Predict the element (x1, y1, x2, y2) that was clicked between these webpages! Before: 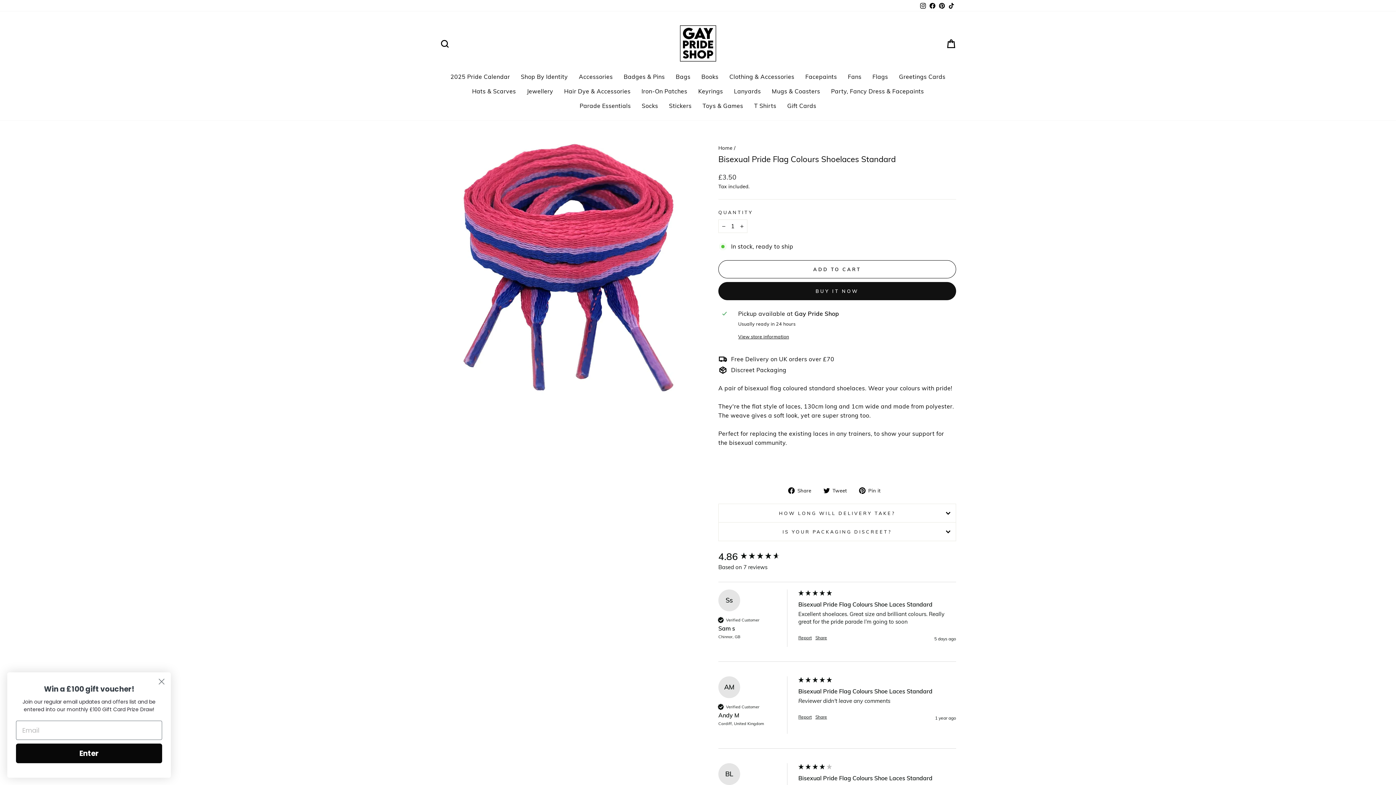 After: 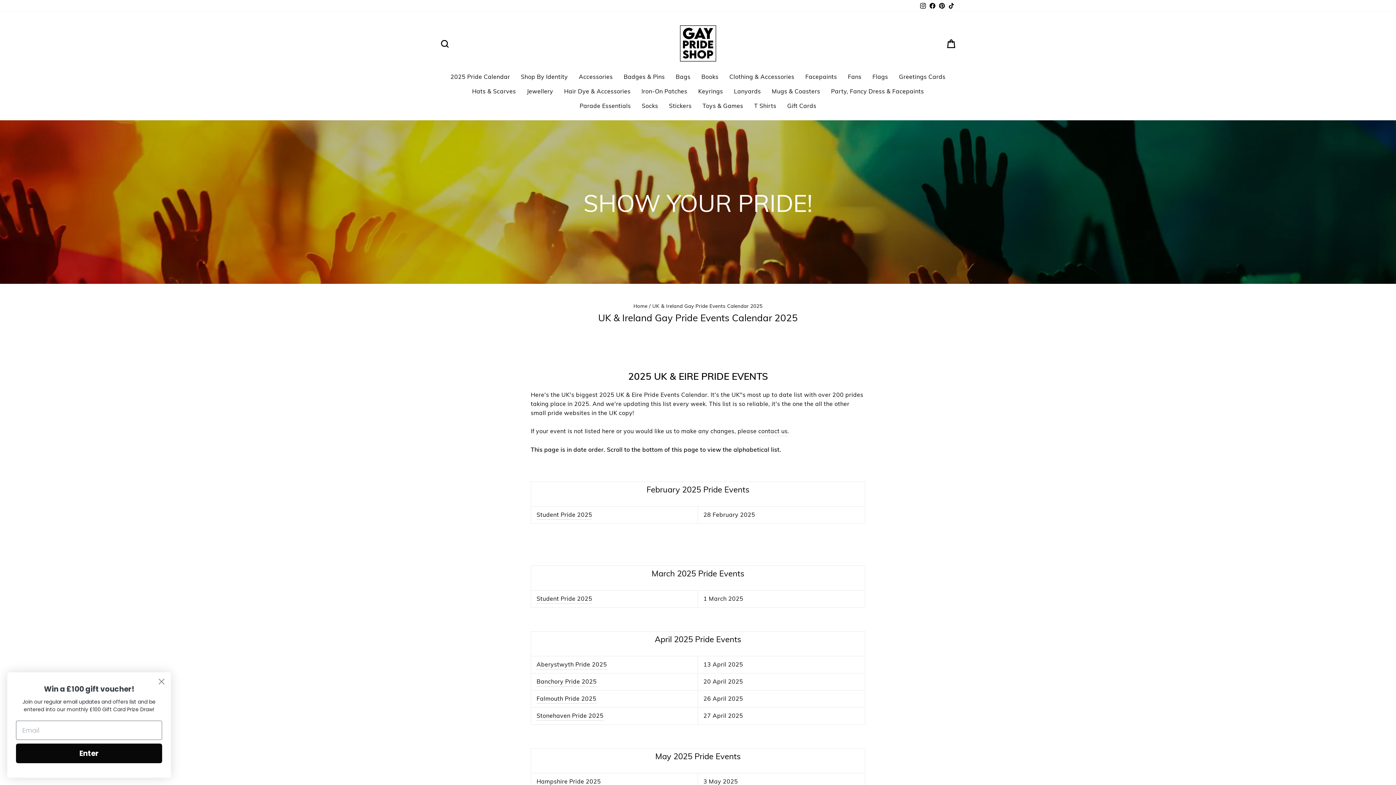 Action: bbox: (445, 69, 515, 84) label: 2025 Pride Calendar